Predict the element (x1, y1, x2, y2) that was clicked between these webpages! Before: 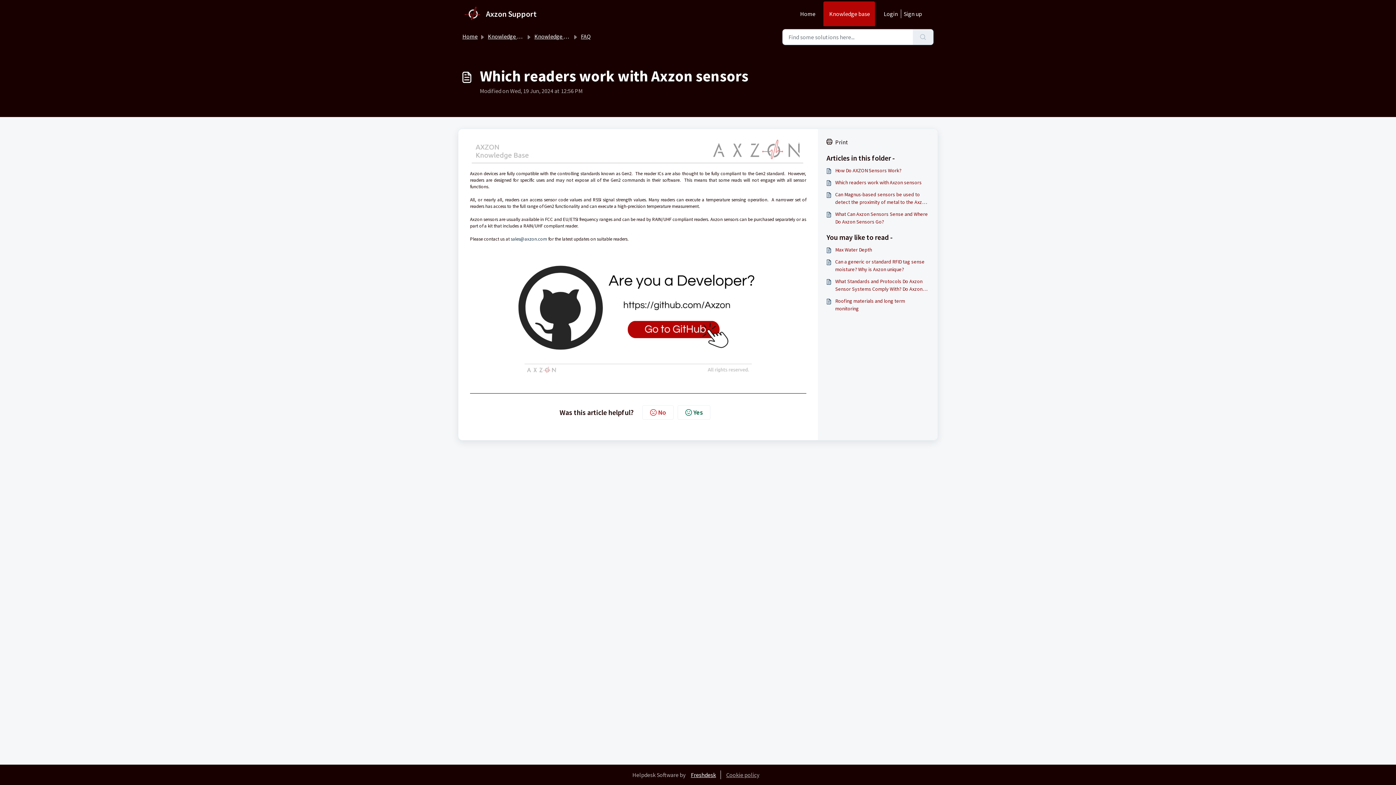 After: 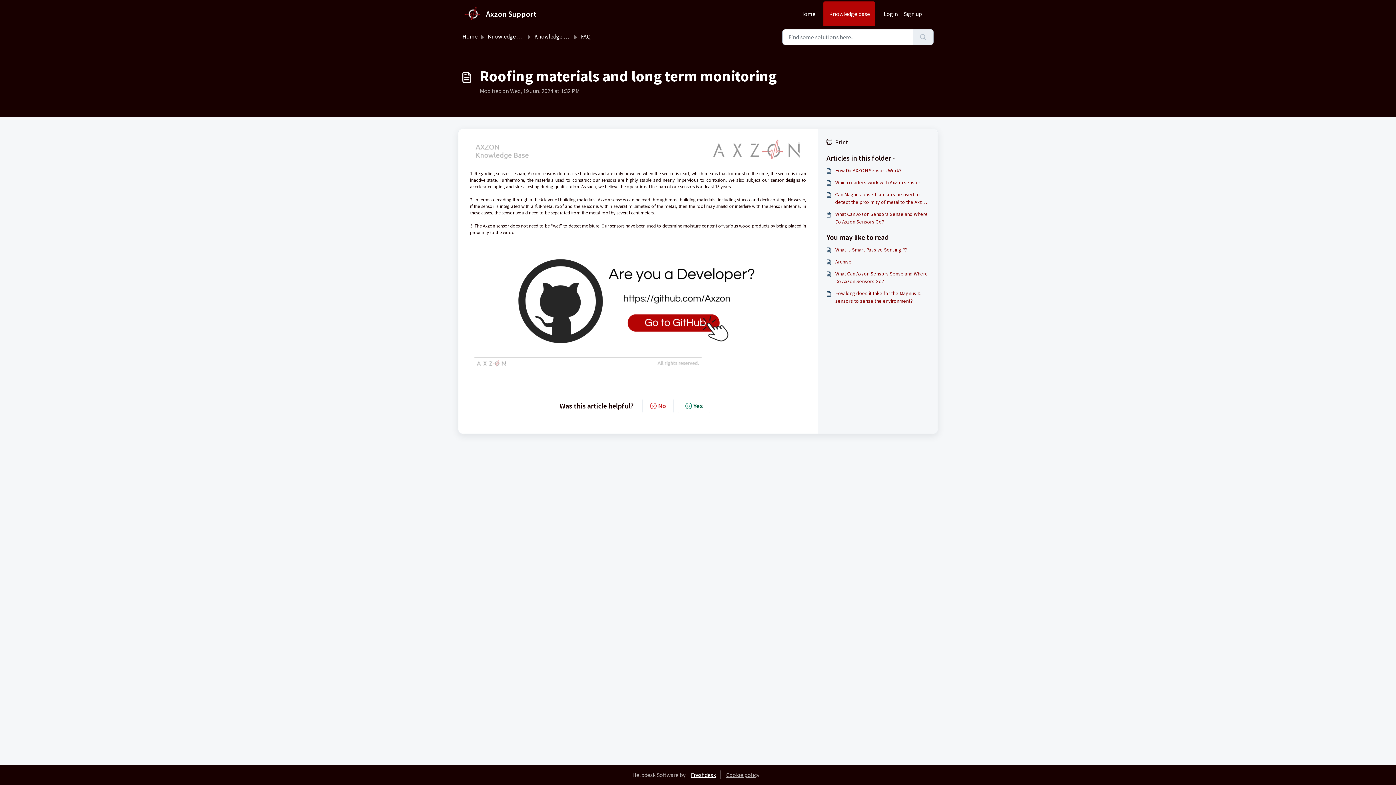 Action: label: Roofing materials and long term monitoring bbox: (826, 297, 929, 312)